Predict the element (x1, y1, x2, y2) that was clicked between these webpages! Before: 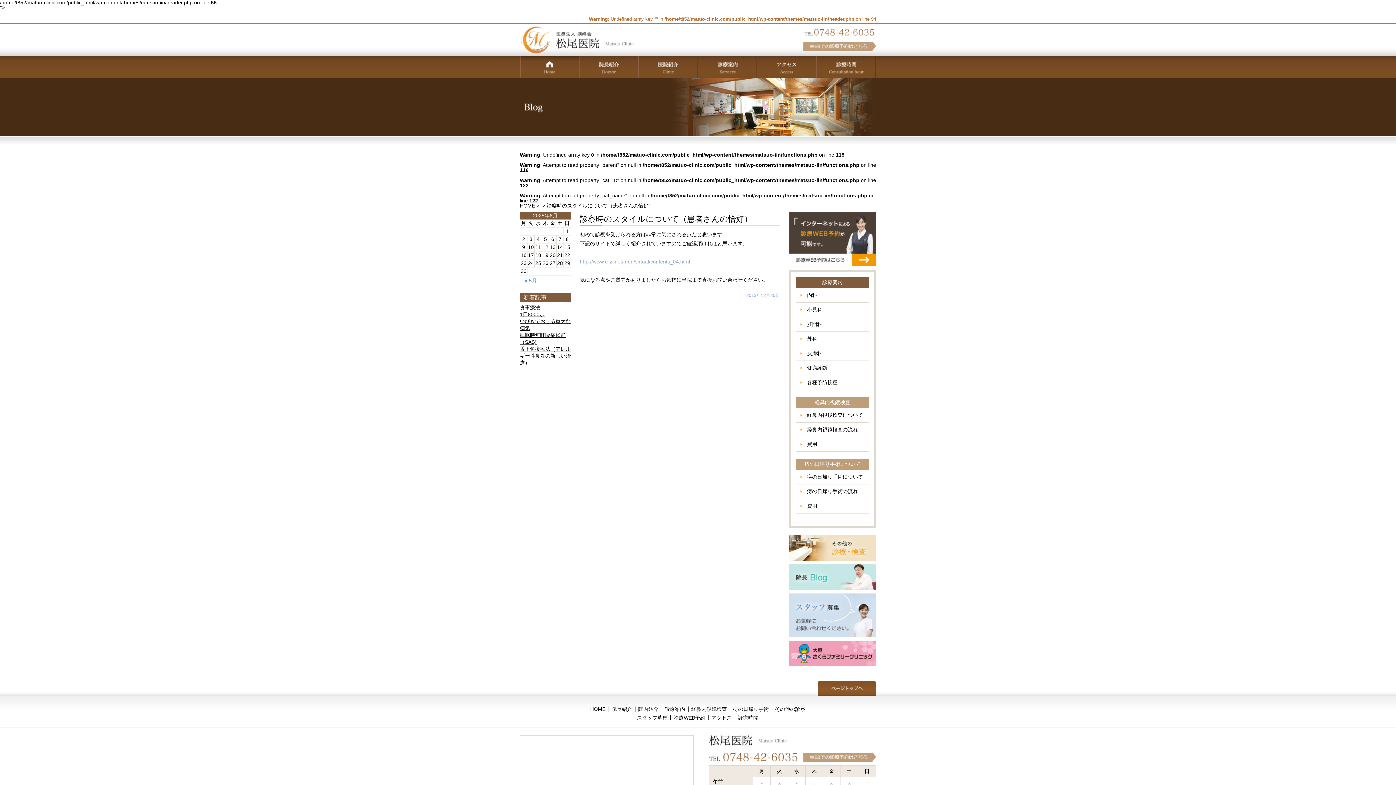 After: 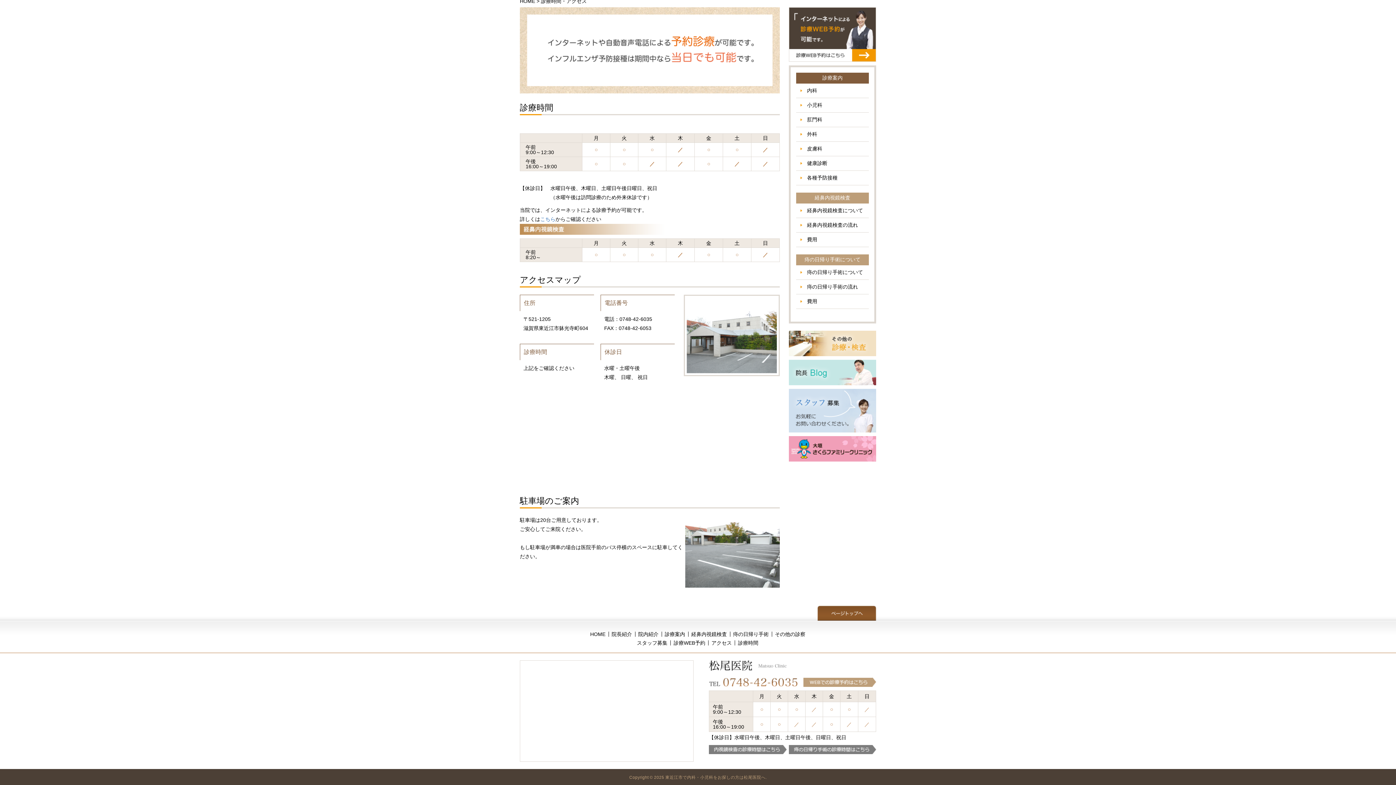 Action: label: 診療時間 bbox: (738, 715, 758, 721)